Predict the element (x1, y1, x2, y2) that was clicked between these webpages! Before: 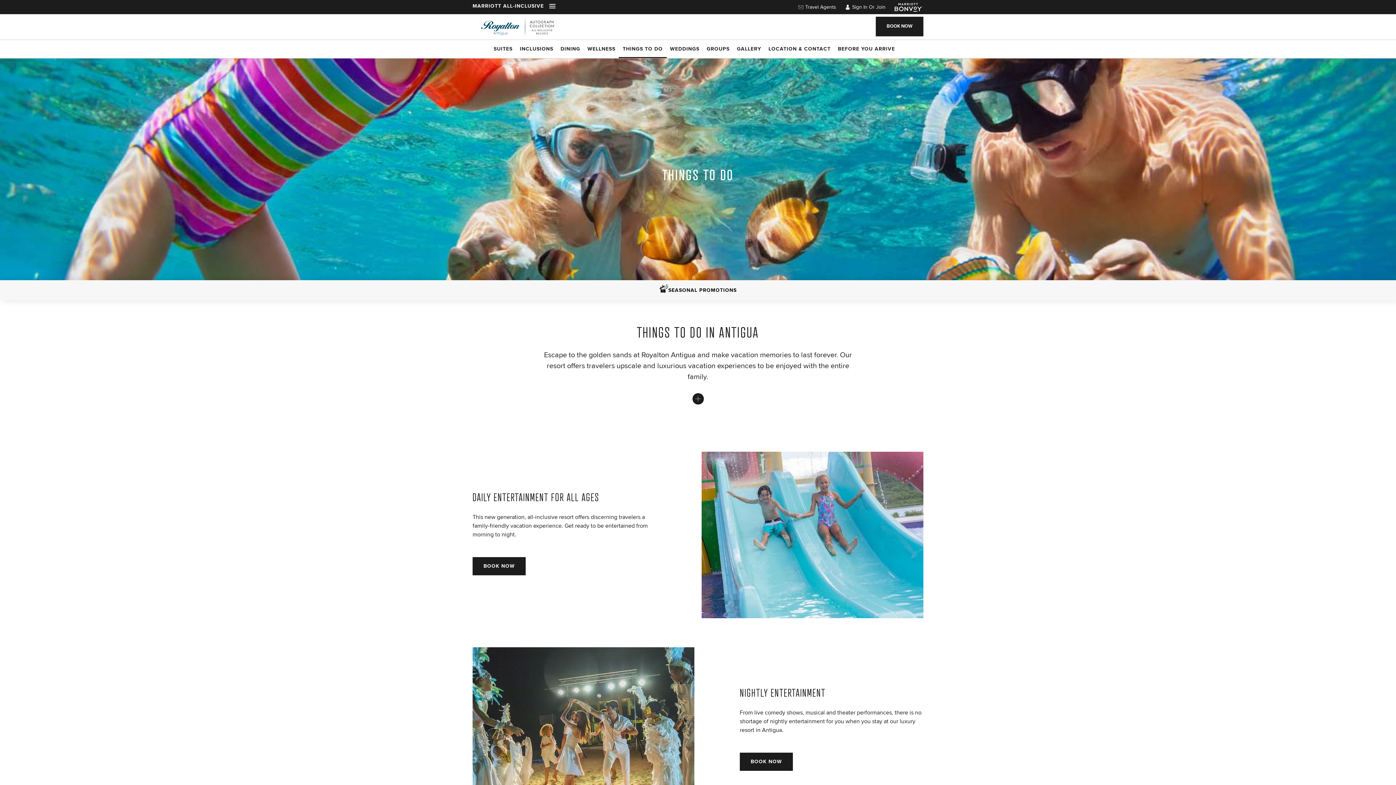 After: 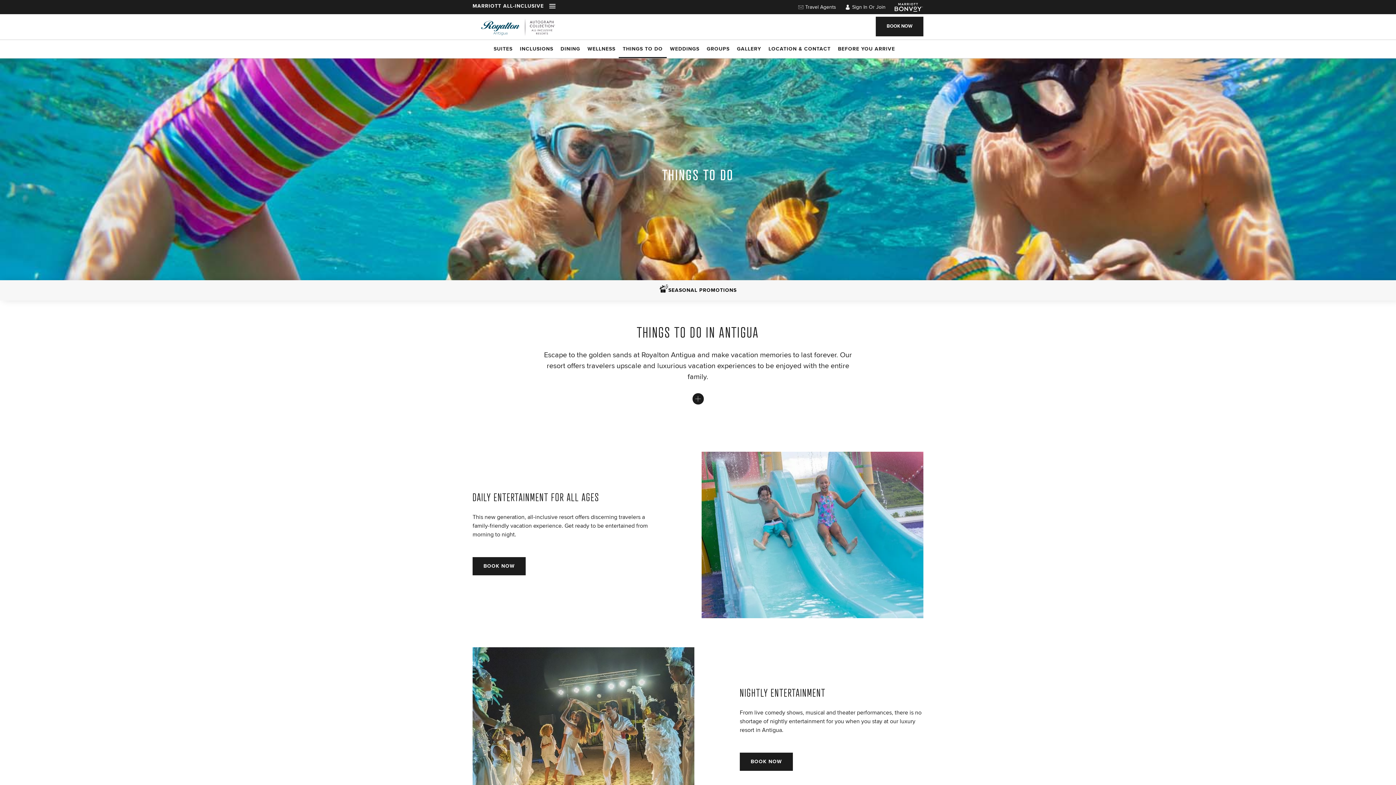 Action: bbox: (894, 12, 923, 17) label: White-Marriot